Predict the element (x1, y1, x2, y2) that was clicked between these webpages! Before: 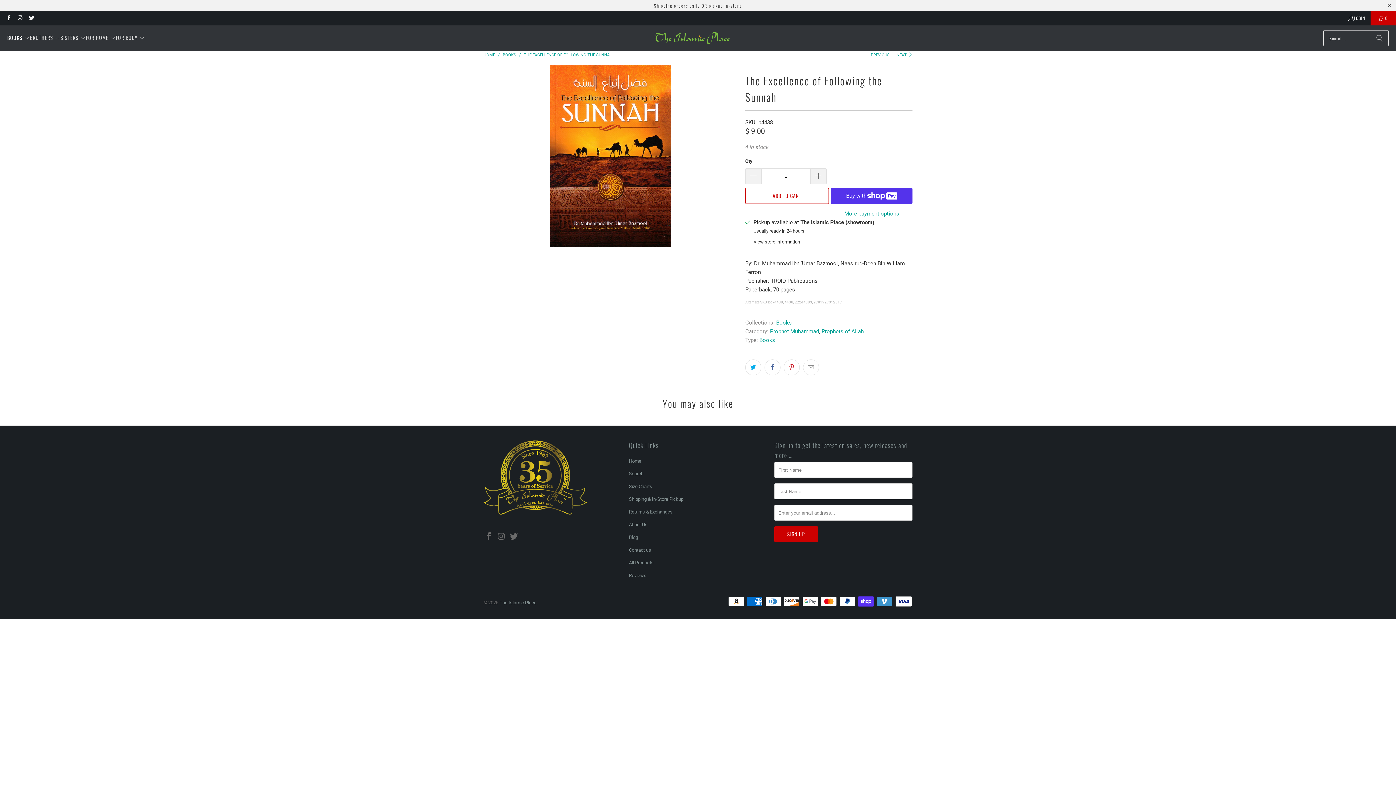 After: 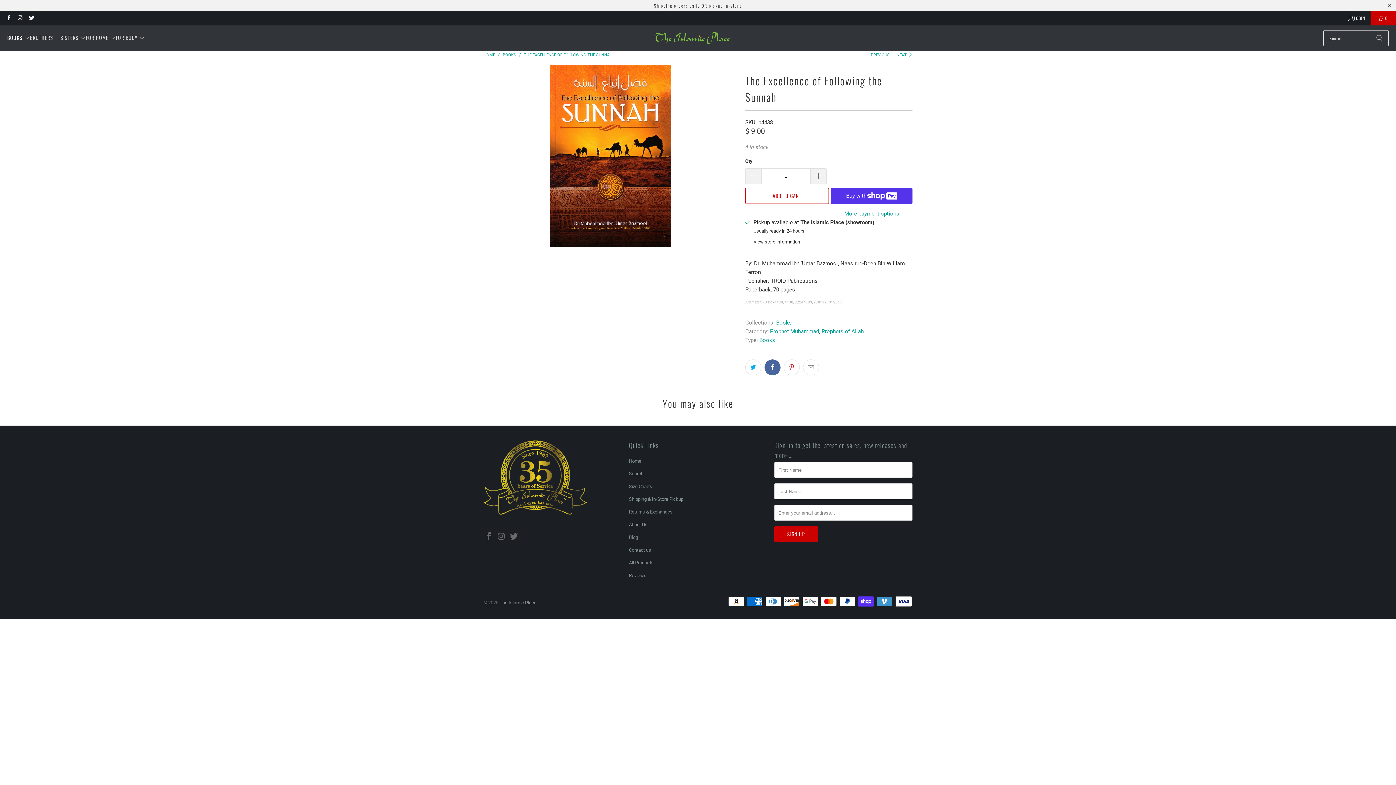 Action: bbox: (764, 359, 780, 375)